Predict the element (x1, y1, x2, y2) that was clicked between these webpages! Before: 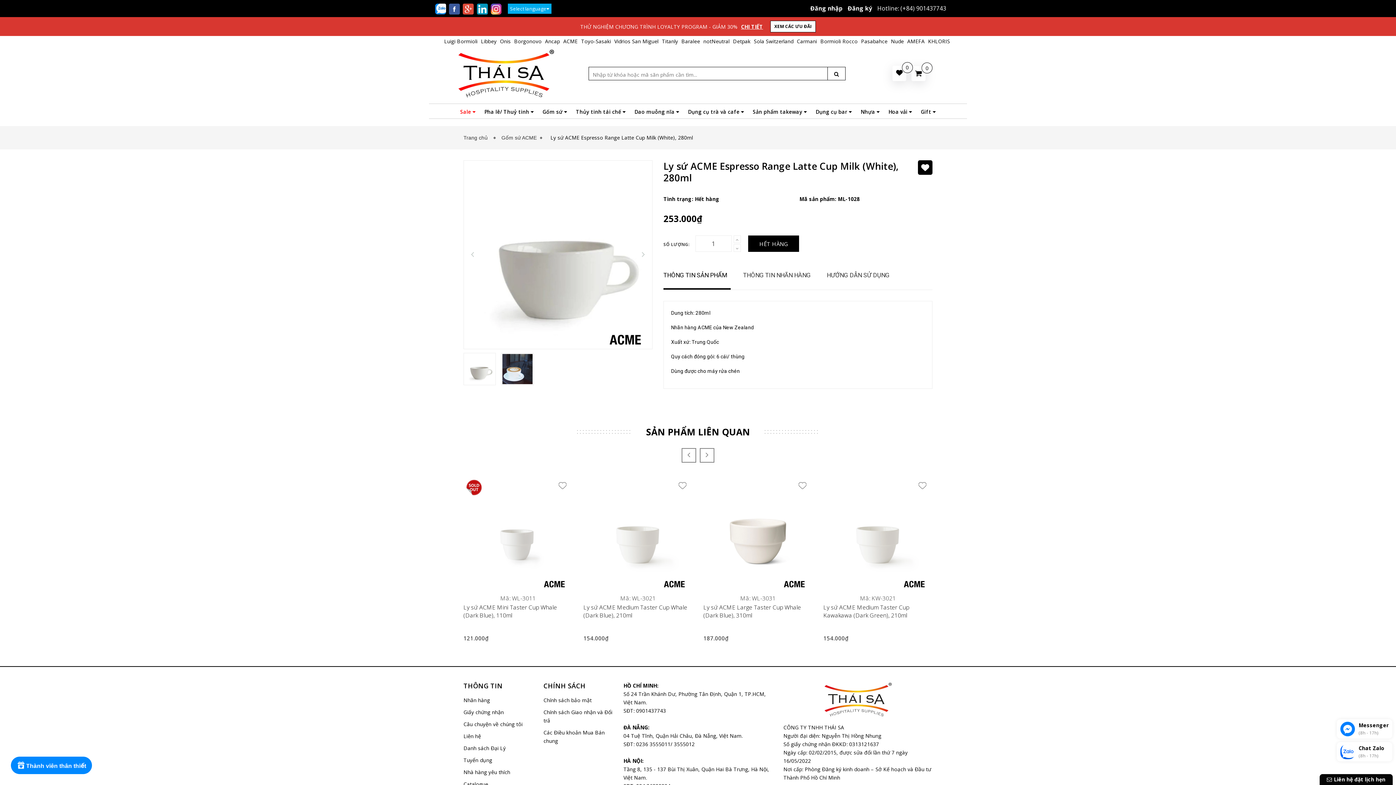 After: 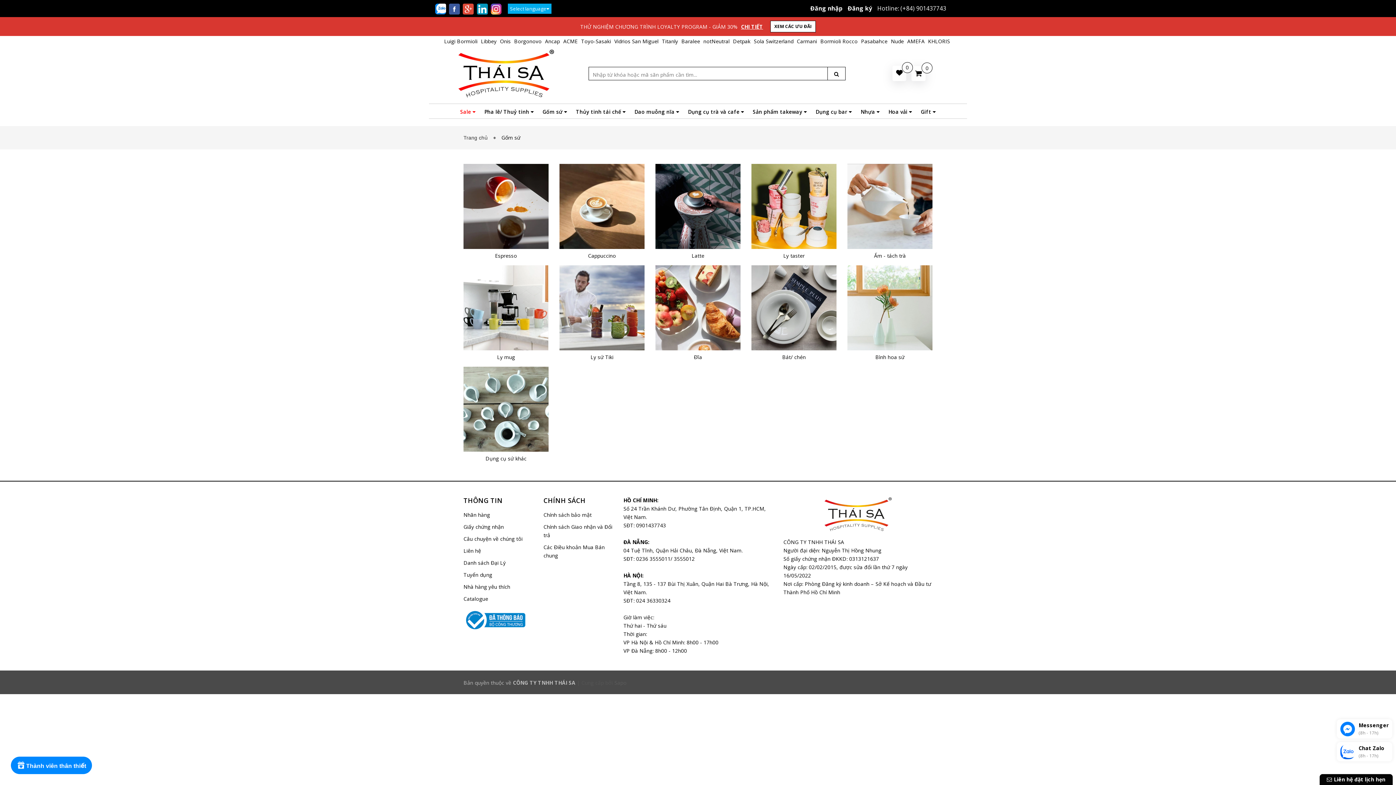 Action: label: Gốm sứ  bbox: (539, 104, 570, 119)